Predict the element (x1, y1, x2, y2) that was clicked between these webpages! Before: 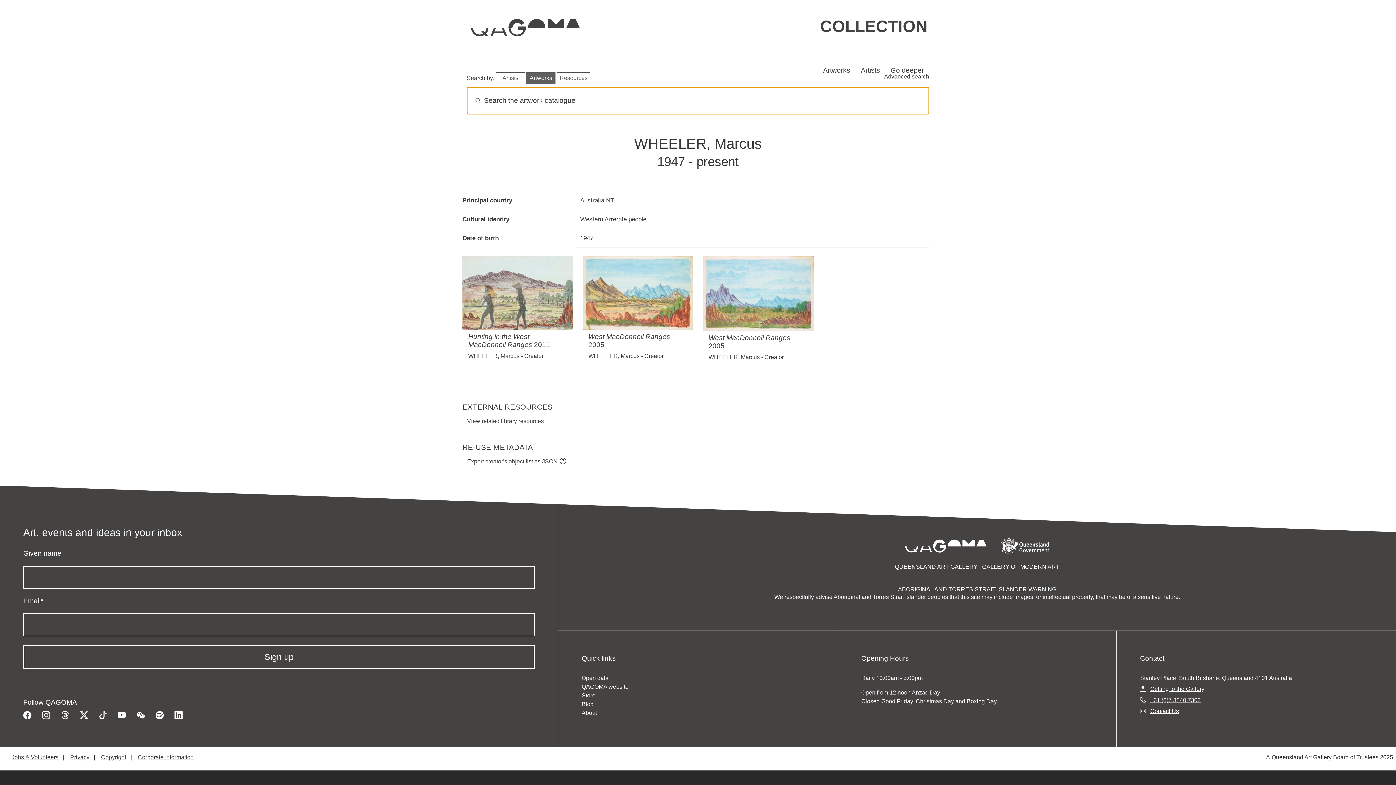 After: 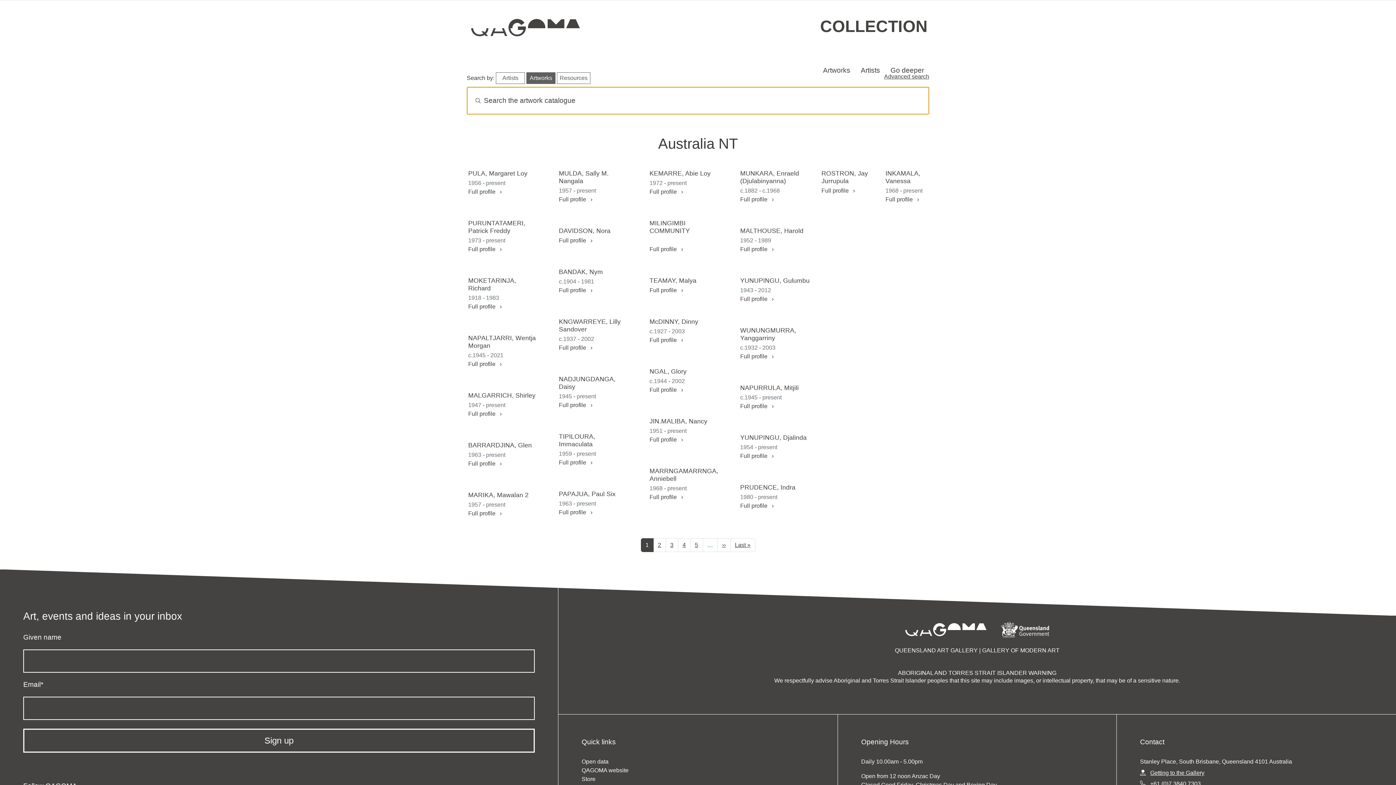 Action: bbox: (580, 196, 614, 204) label: Australia NT